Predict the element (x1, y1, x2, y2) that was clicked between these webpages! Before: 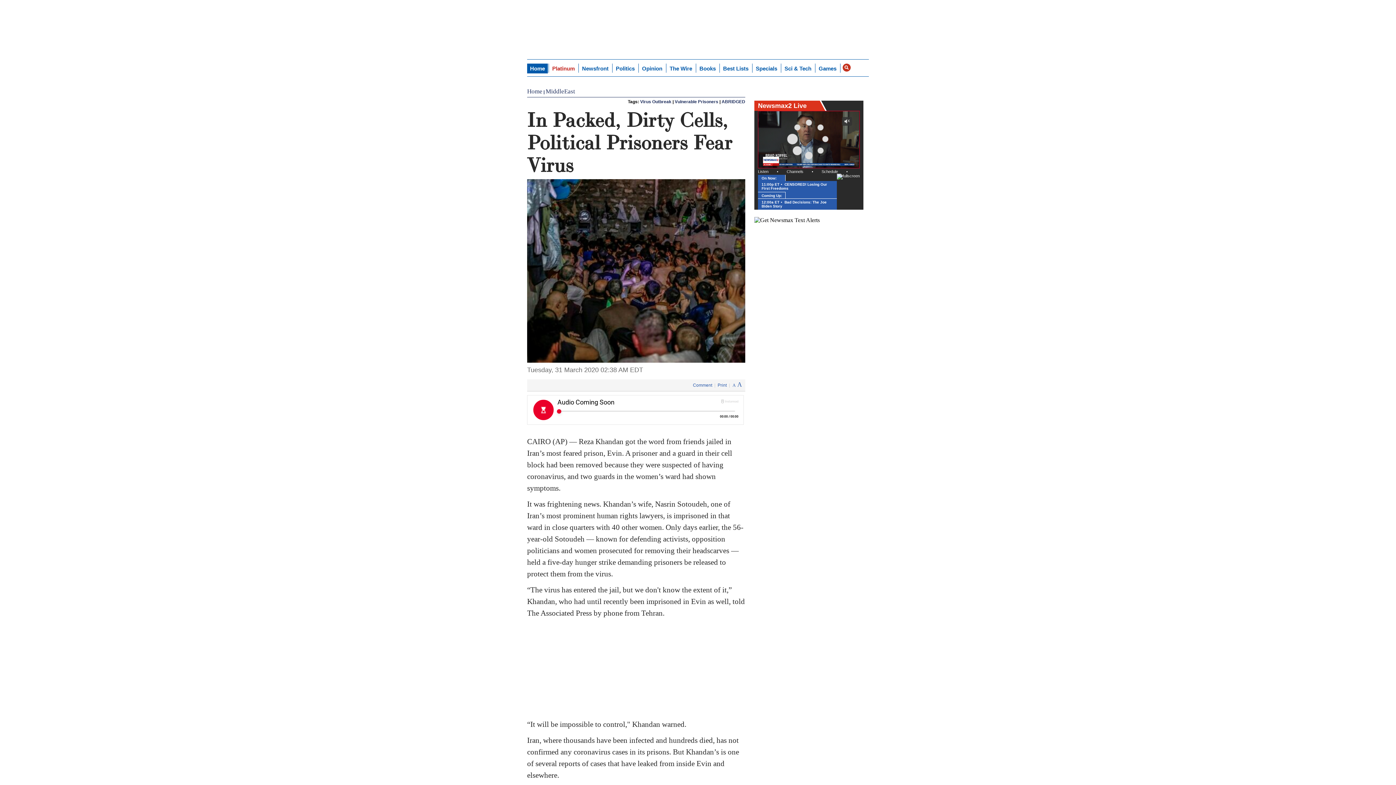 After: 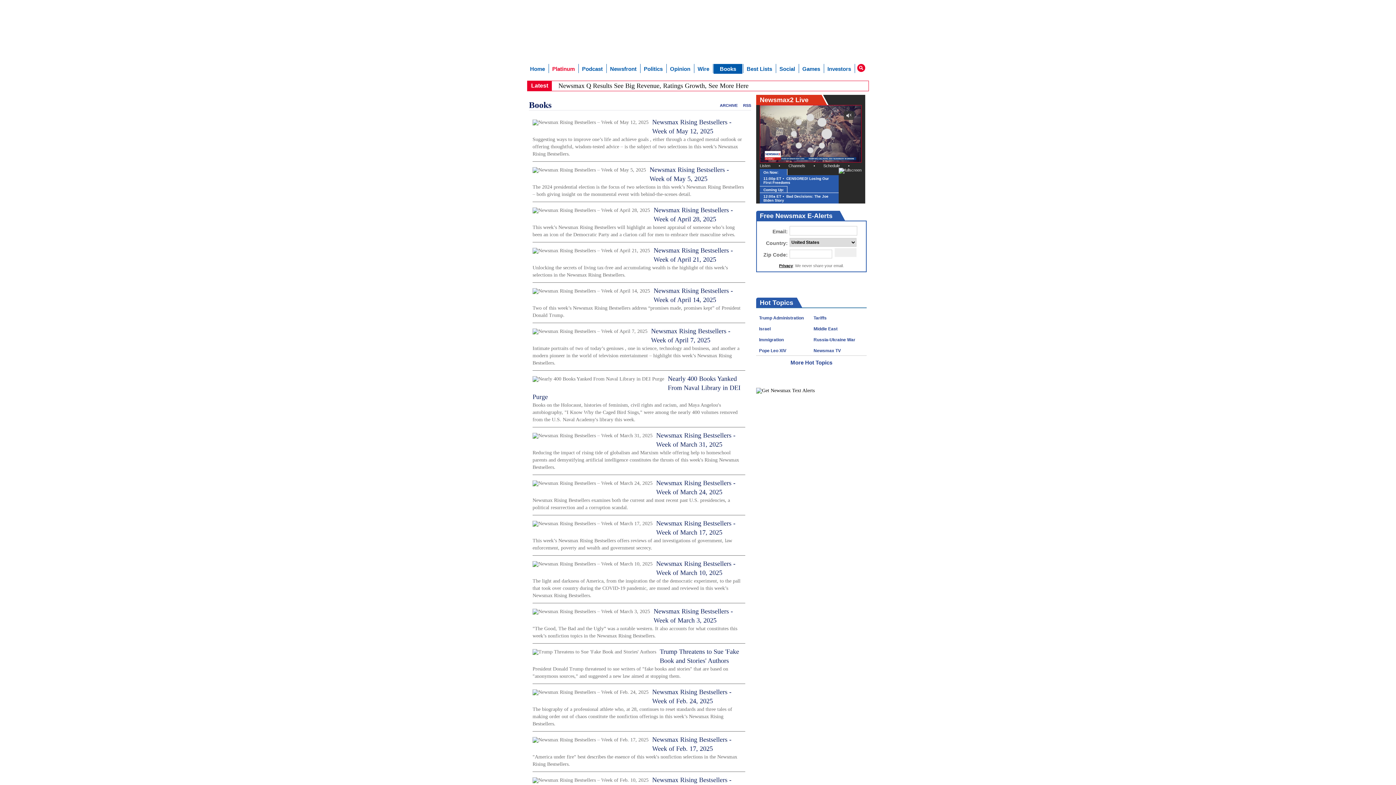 Action: bbox: (696, 63, 718, 73) label: Books